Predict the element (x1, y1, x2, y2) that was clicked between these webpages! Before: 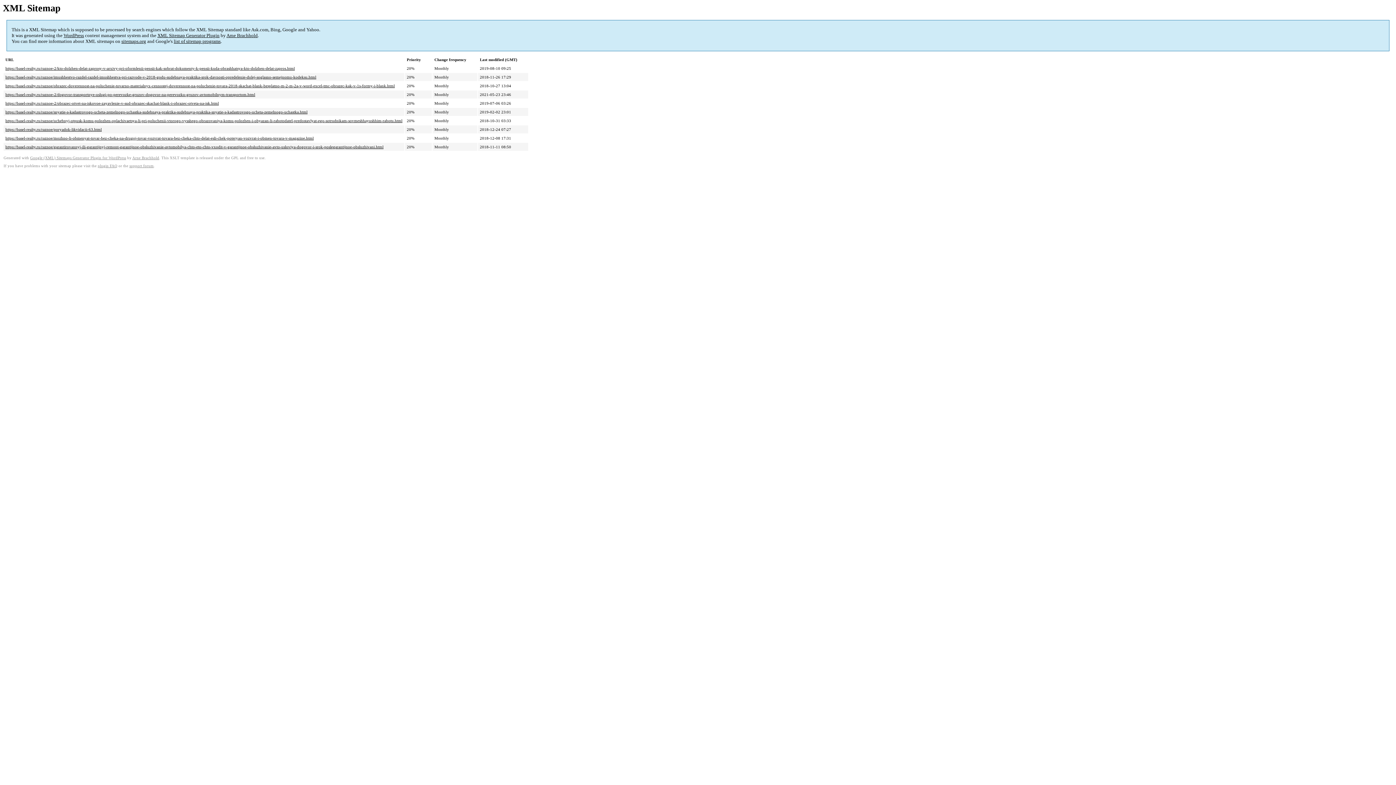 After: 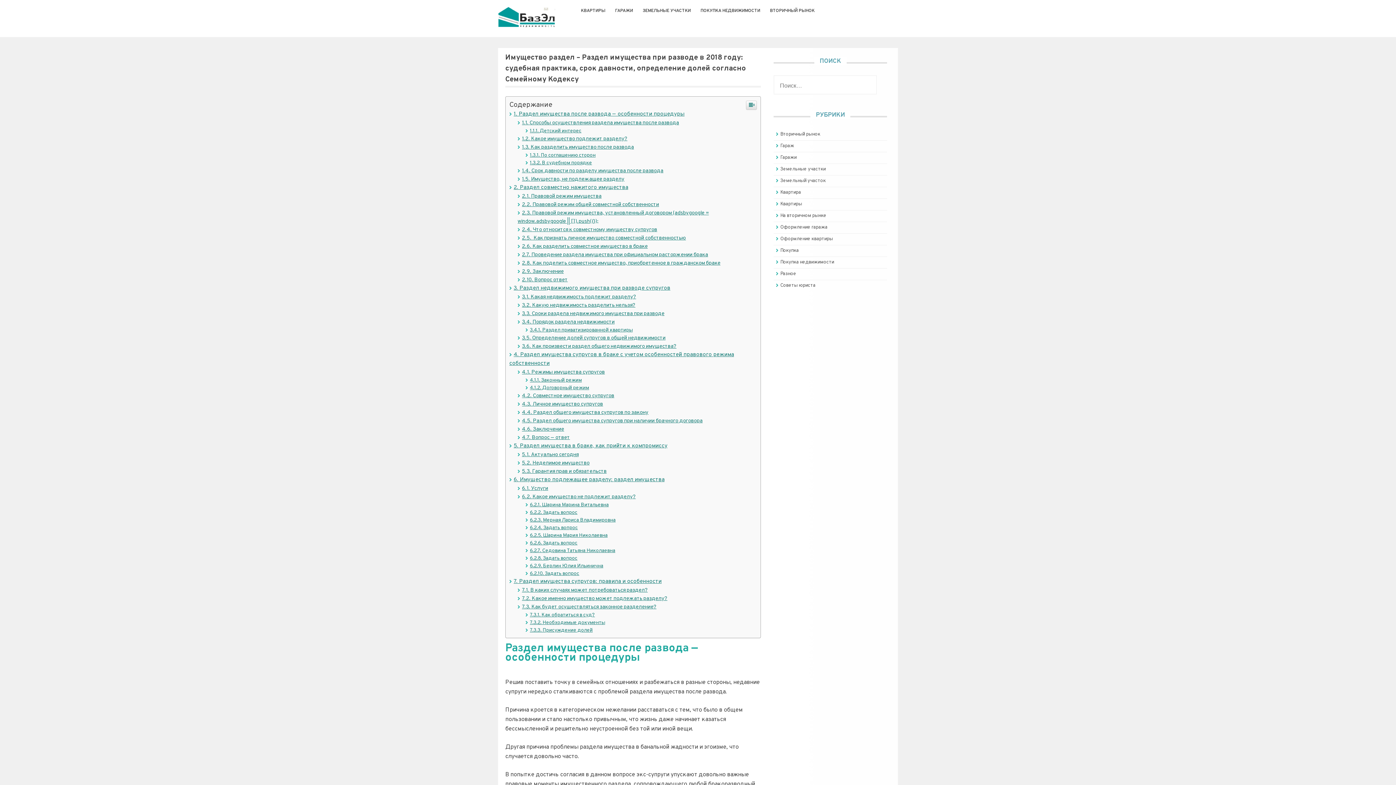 Action: bbox: (5, 75, 316, 79) label: https://basel-realty.ru/raznoe/imushhestvo-razdel-razdel-imushhestva-pri-razvode-v-2018-godu-sudebnaya-praktika-srok-davnosti-opredelenie-dolej-soglasno-semejnomu-kodeksu.html